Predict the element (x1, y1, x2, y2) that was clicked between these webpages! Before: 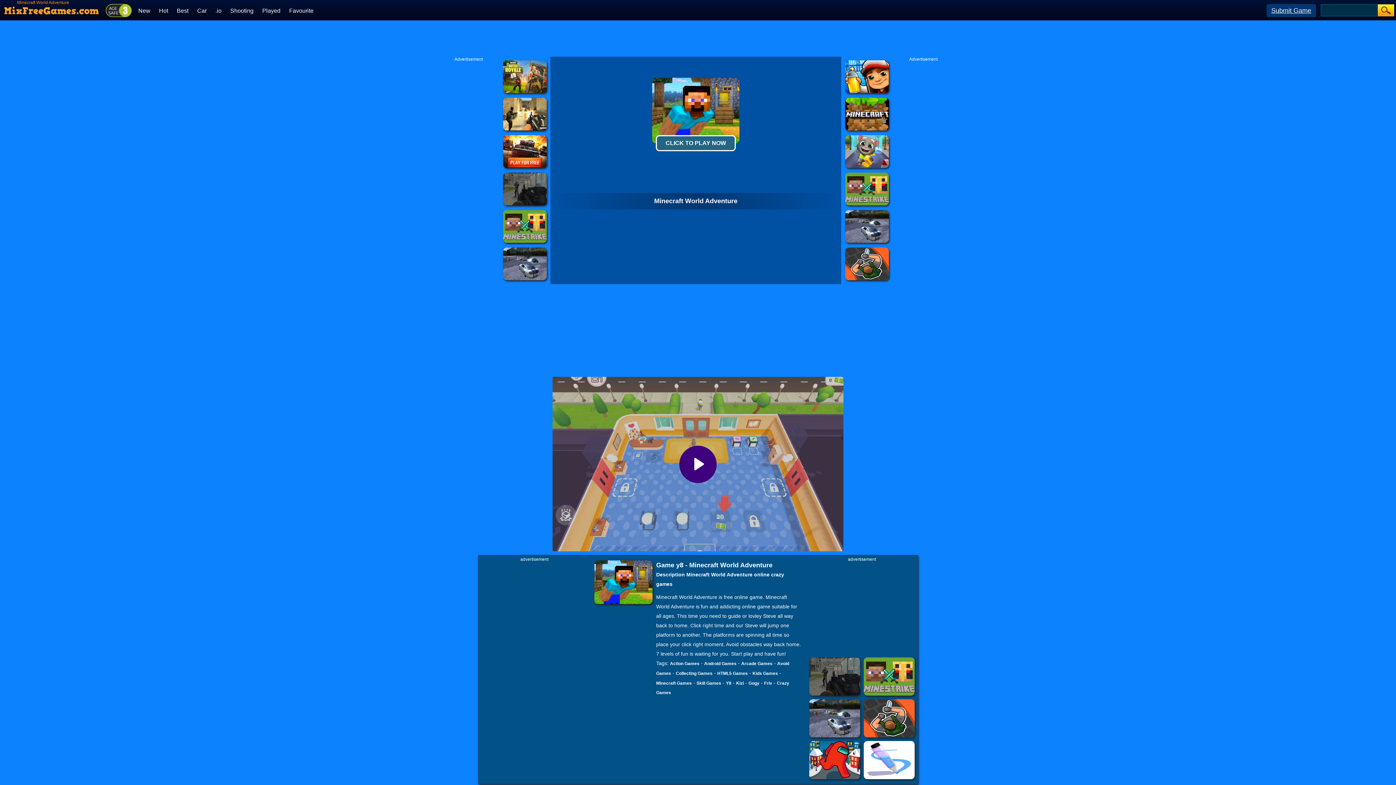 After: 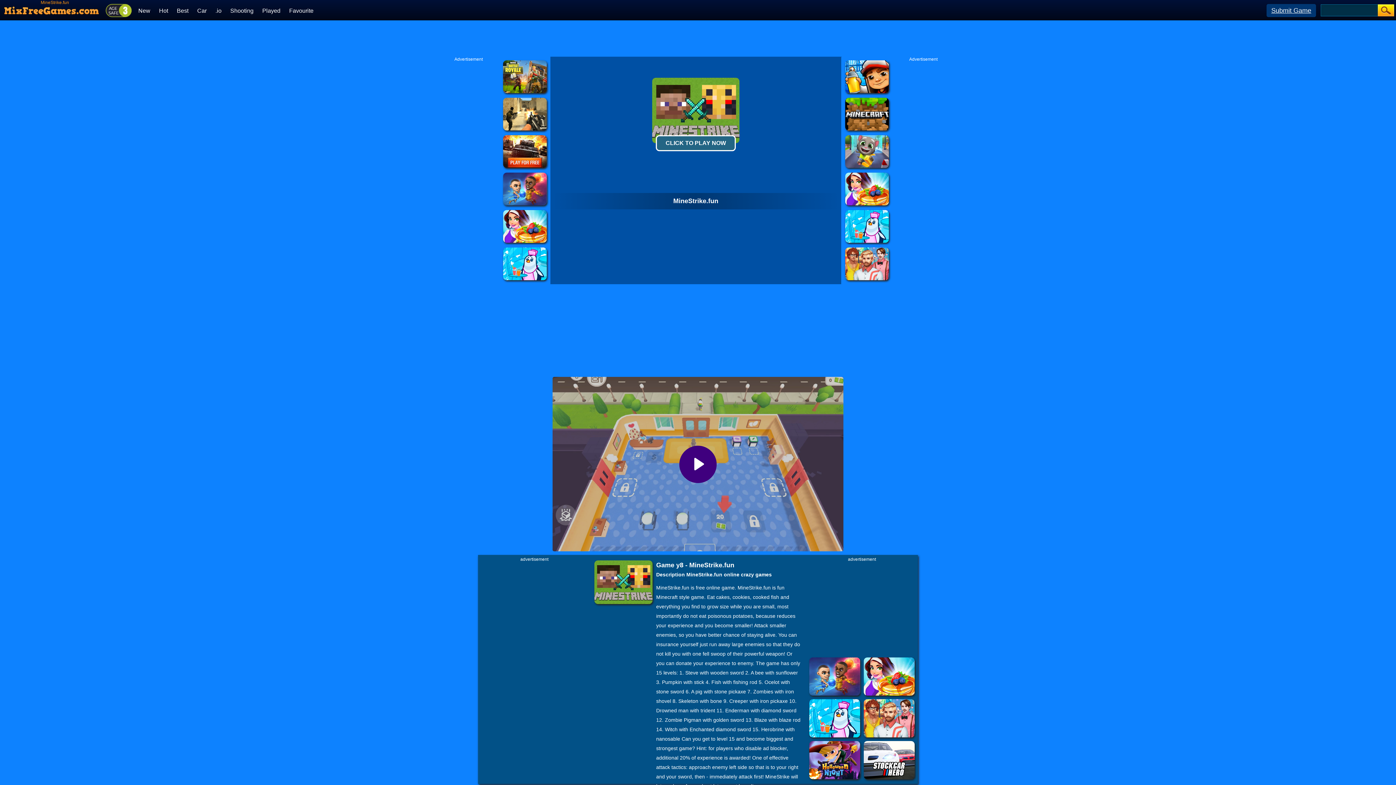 Action: bbox: (845, 172, 889, 177)